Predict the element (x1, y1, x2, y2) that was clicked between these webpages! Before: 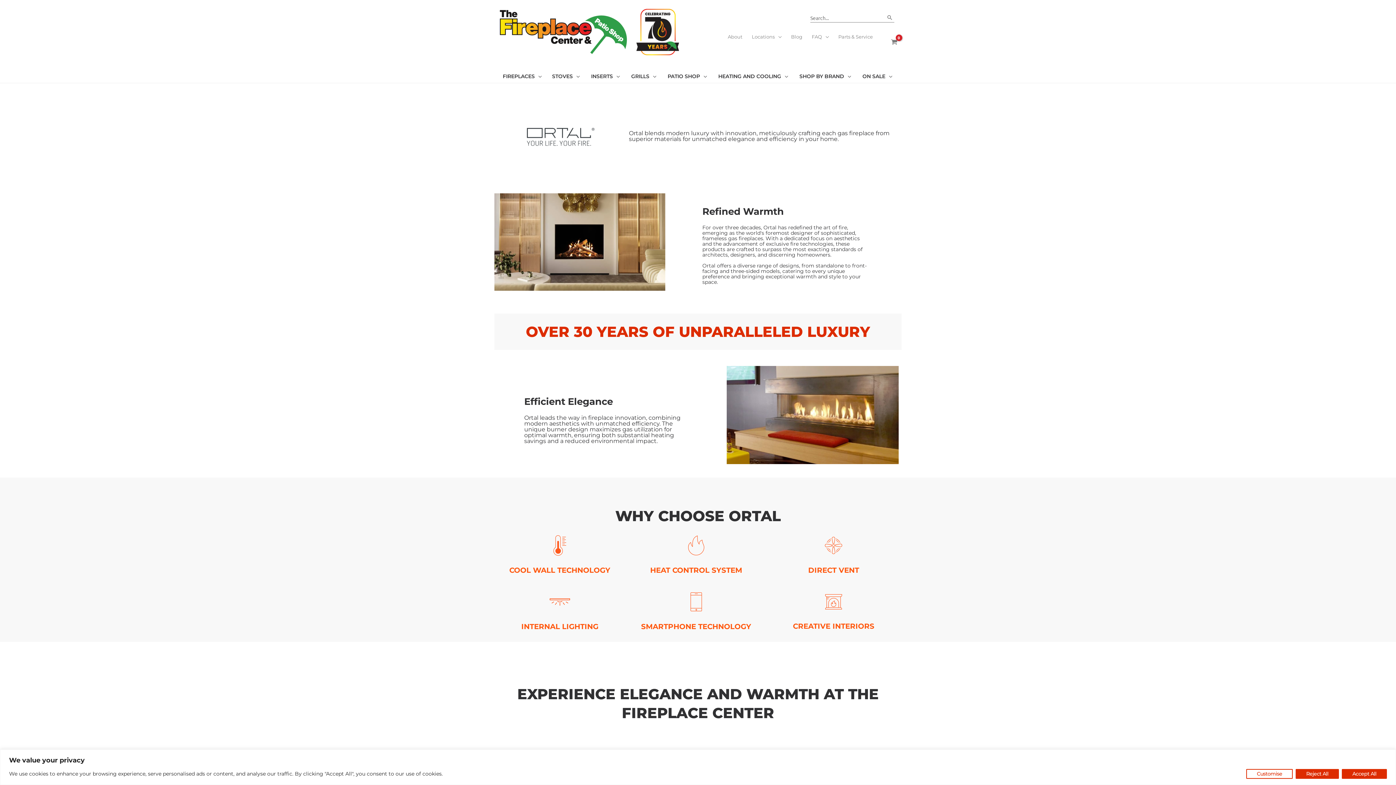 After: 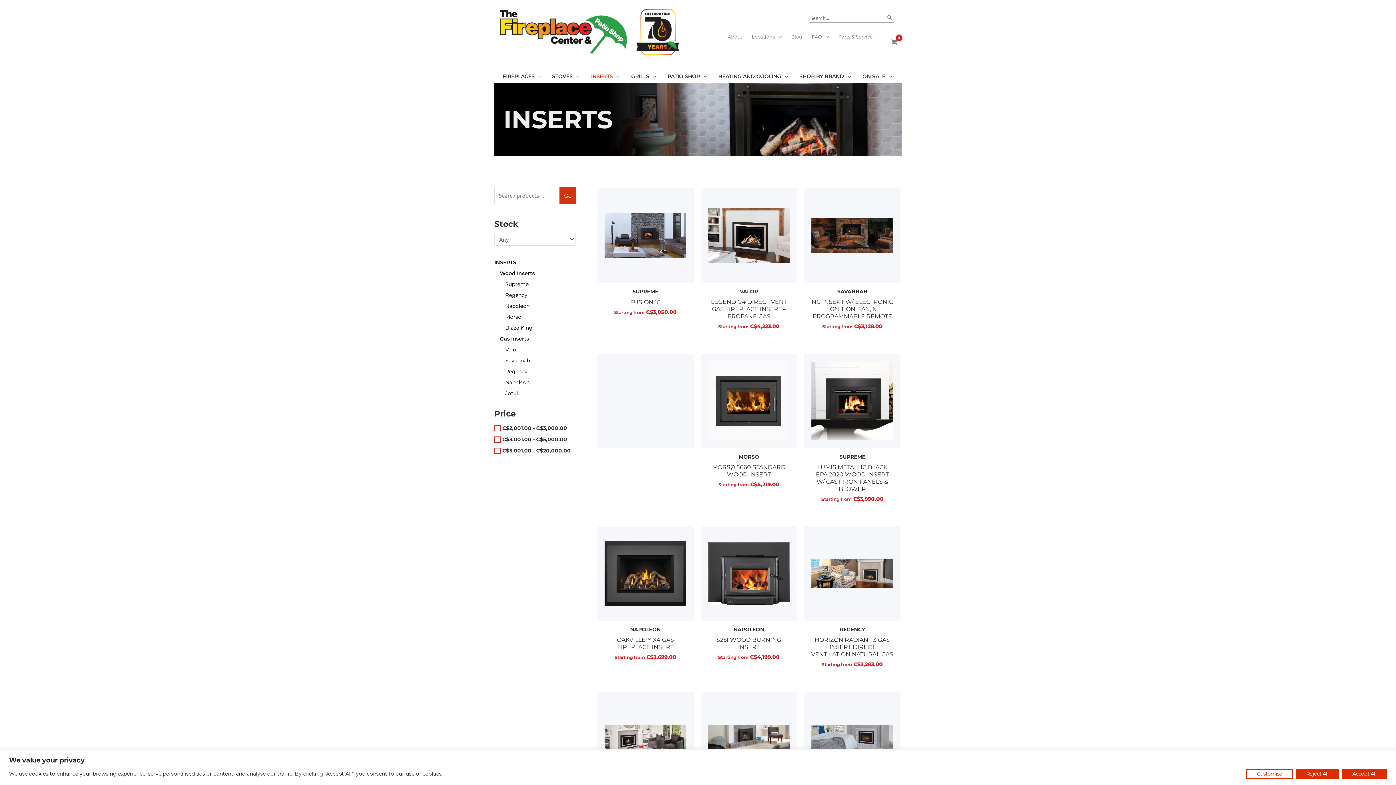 Action: bbox: (586, 69, 624, 82) label: INSERTS